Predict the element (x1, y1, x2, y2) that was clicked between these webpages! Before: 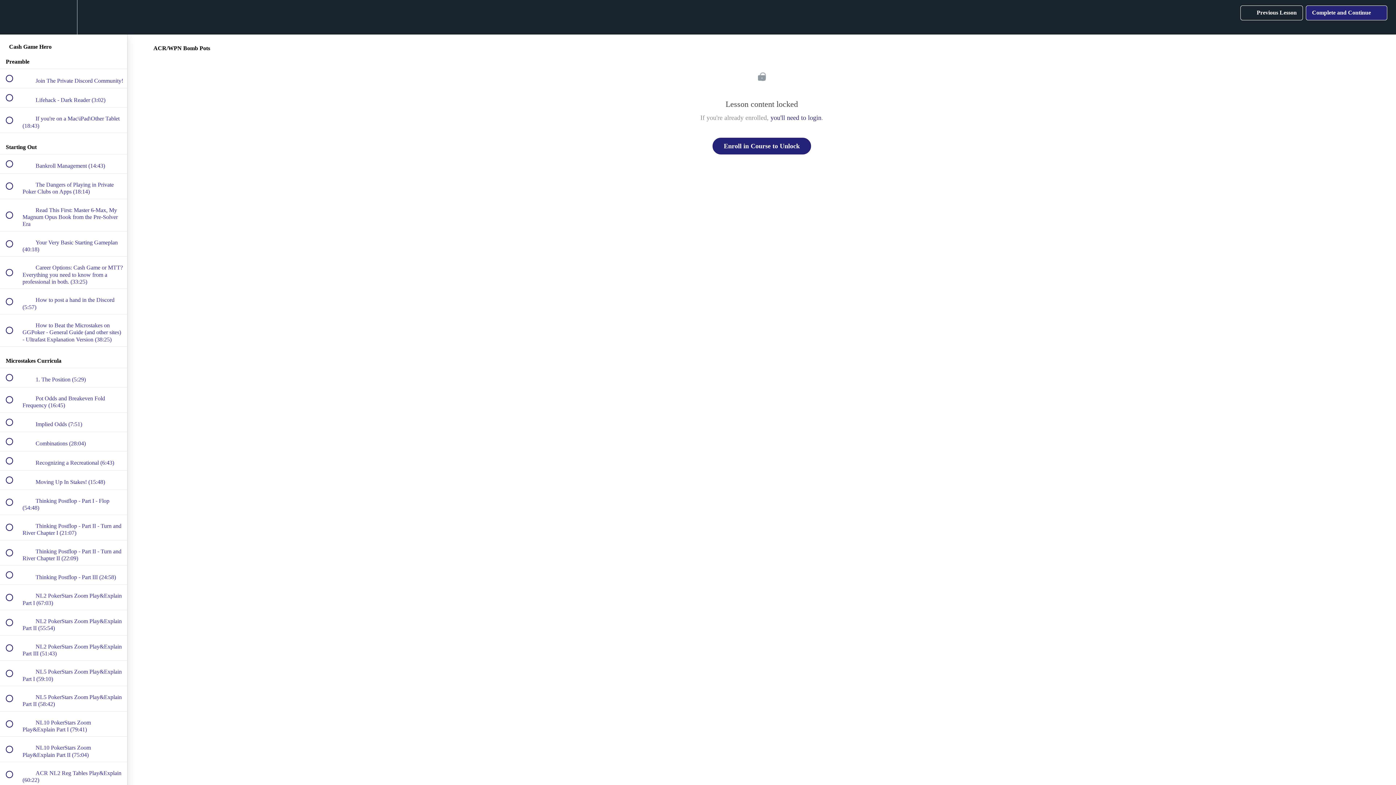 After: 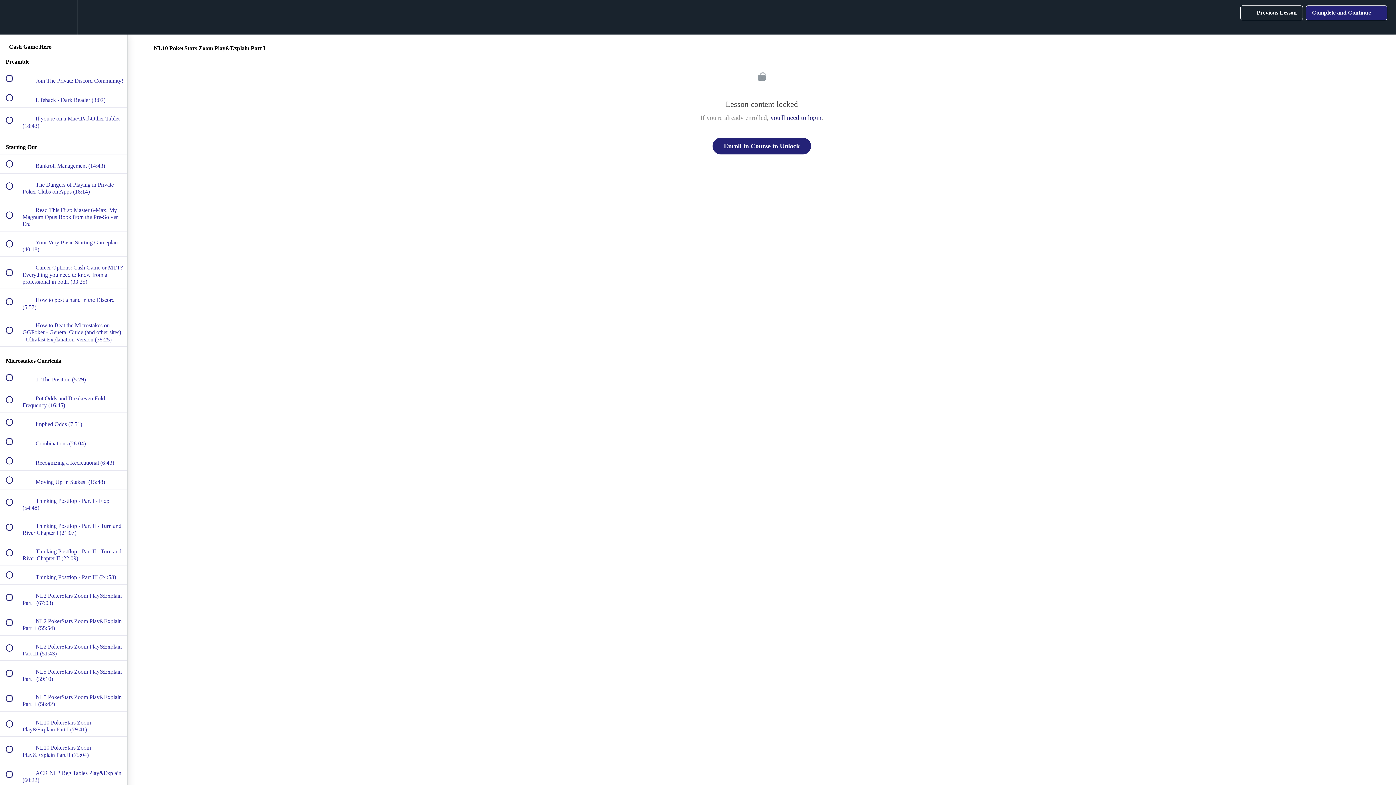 Action: bbox: (0, 711, 127, 736) label:  
 NL10 PokerStars Zoom Play&Explain Part I (79:41)